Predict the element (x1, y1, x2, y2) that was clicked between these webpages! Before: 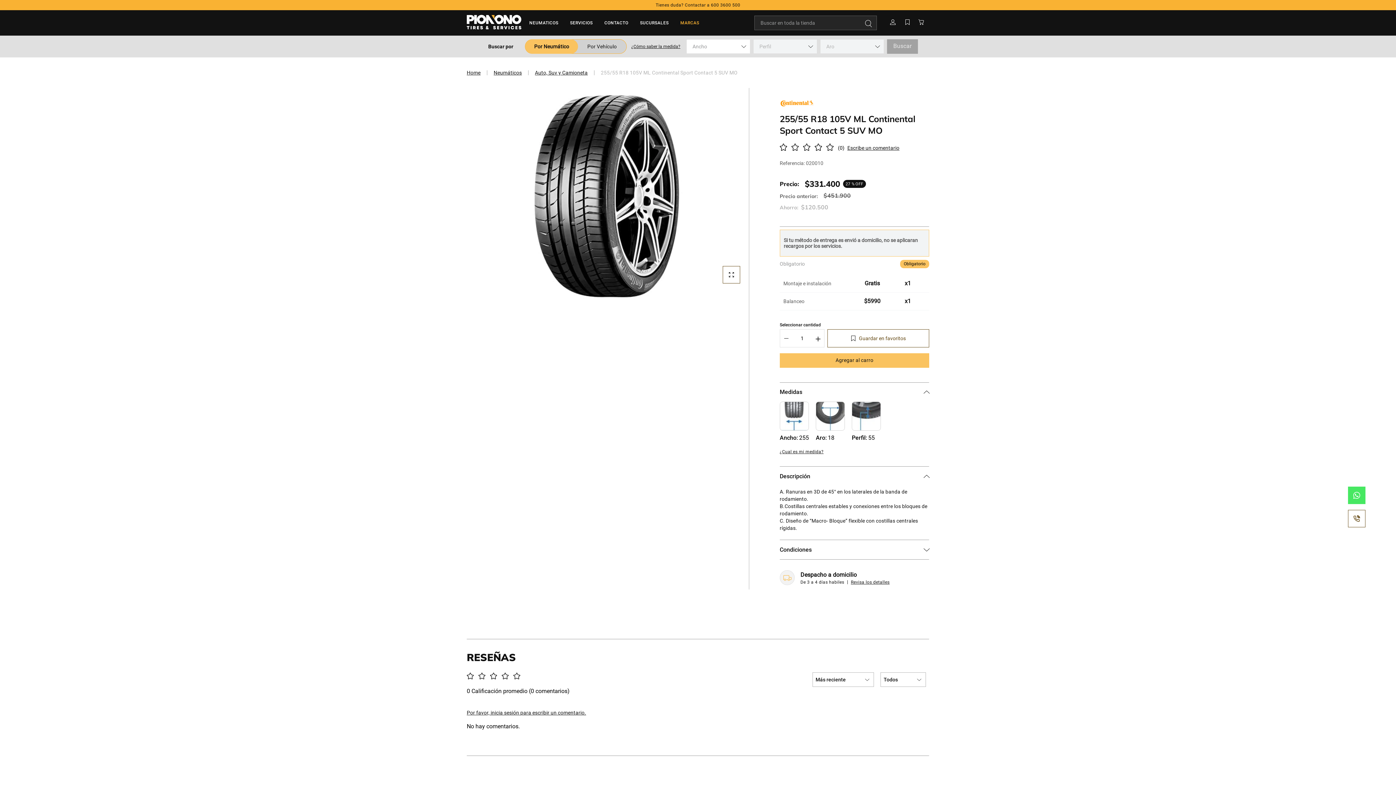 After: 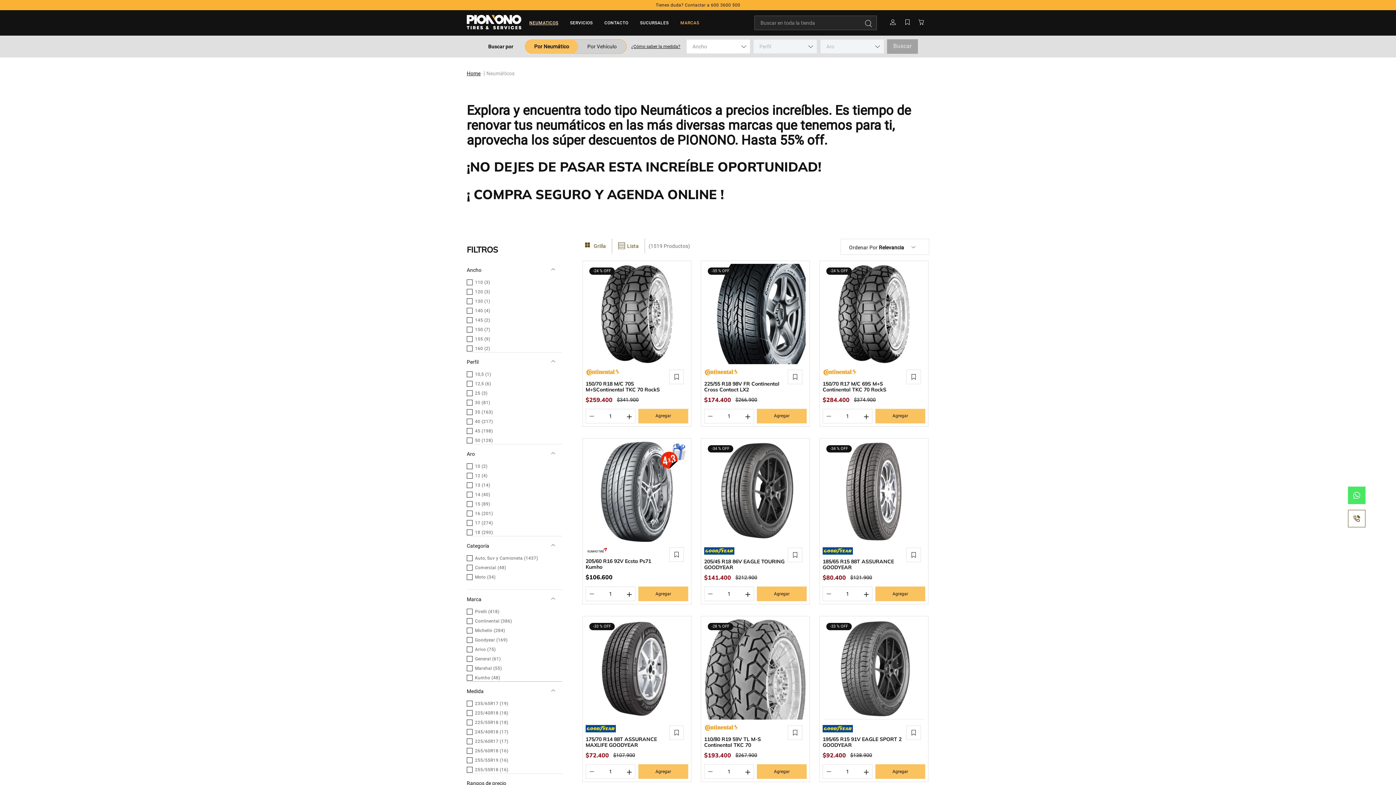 Action: bbox: (529, 20, 558, 25) label: NEUMATICOS